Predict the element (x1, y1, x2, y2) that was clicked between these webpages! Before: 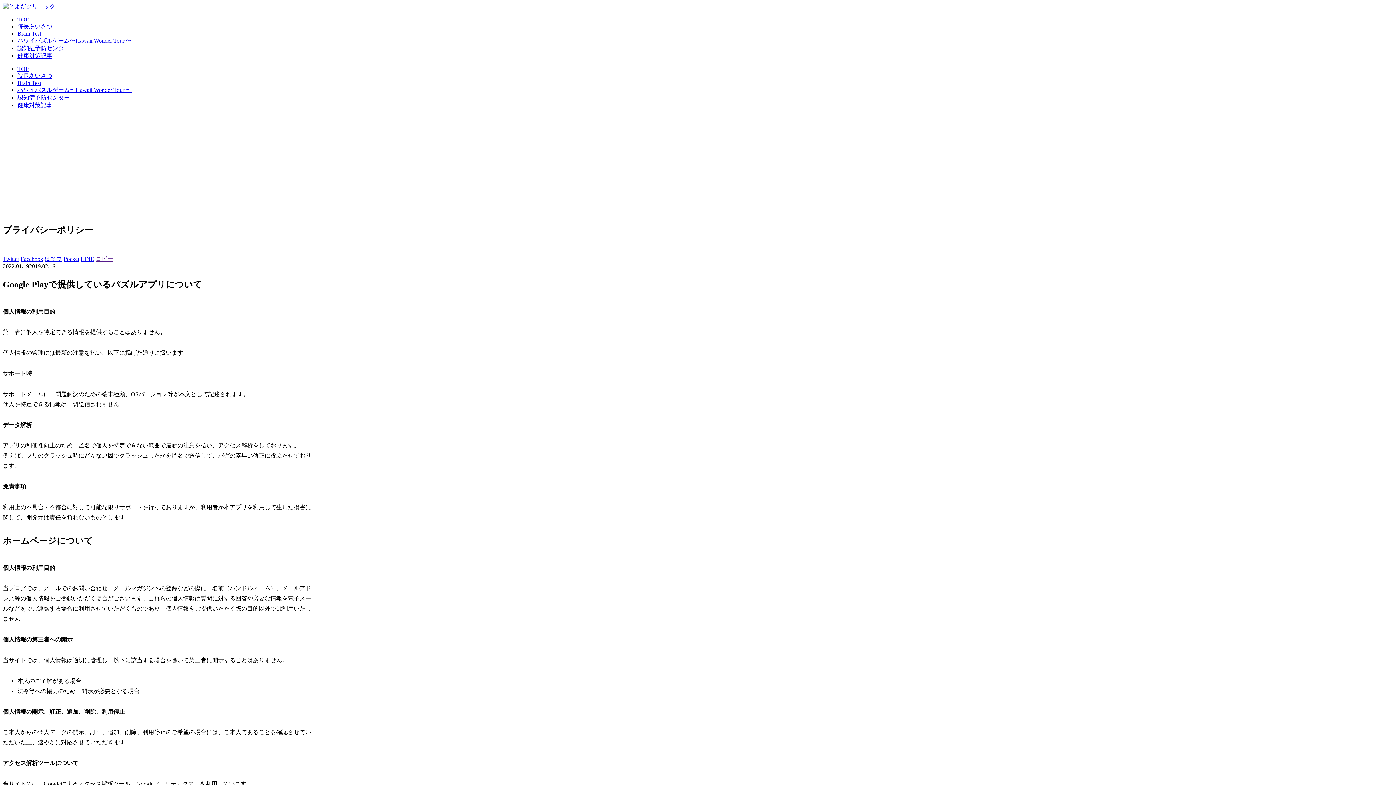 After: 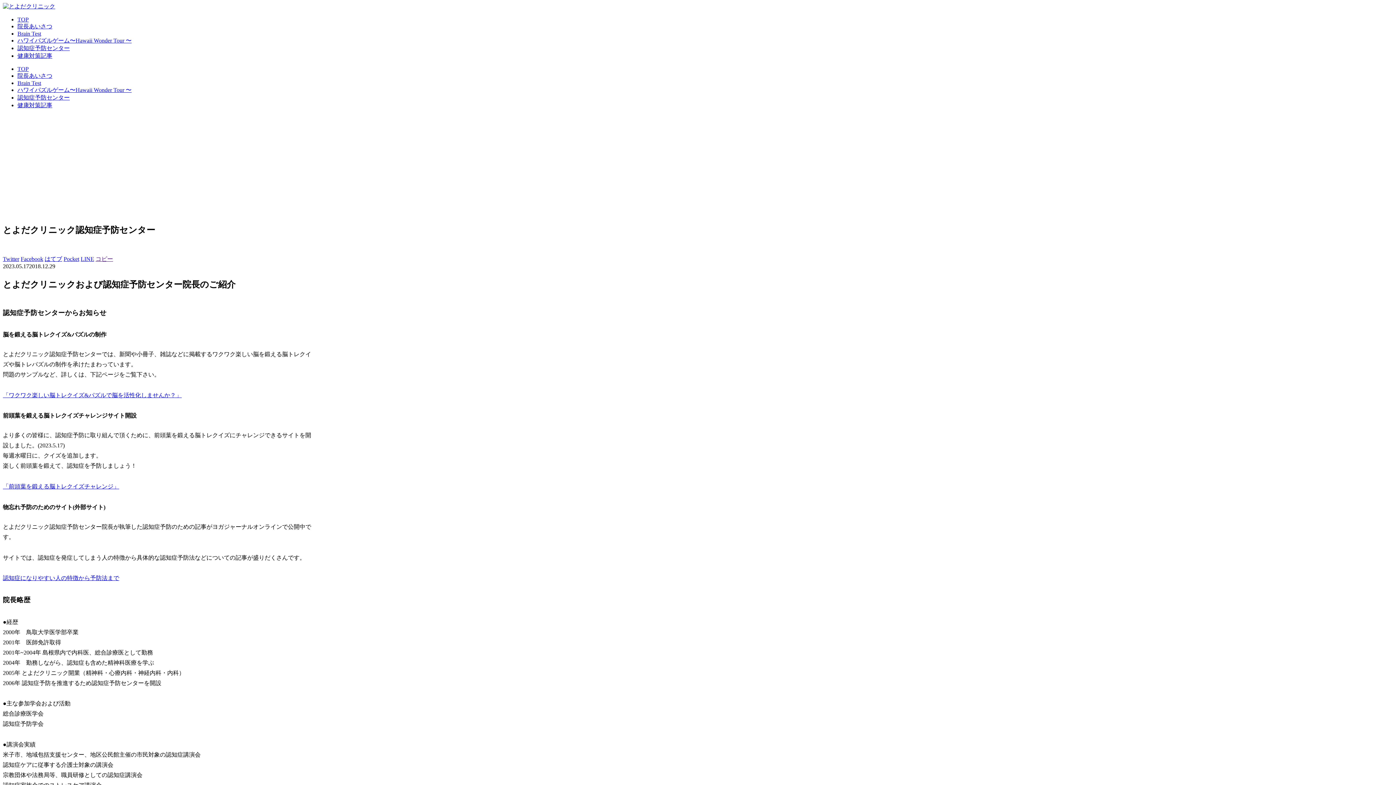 Action: label: 認知症予防センター bbox: (17, 44, 1393, 52)